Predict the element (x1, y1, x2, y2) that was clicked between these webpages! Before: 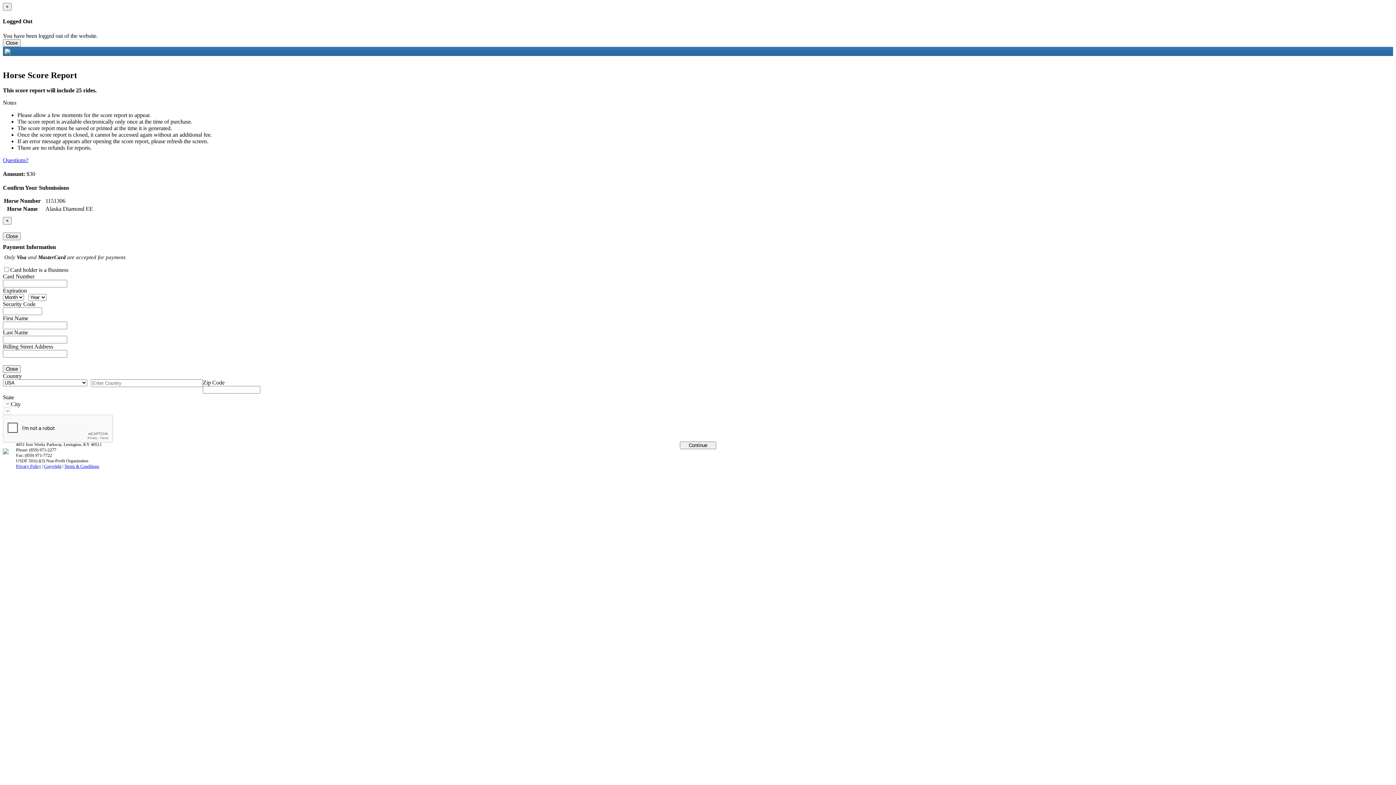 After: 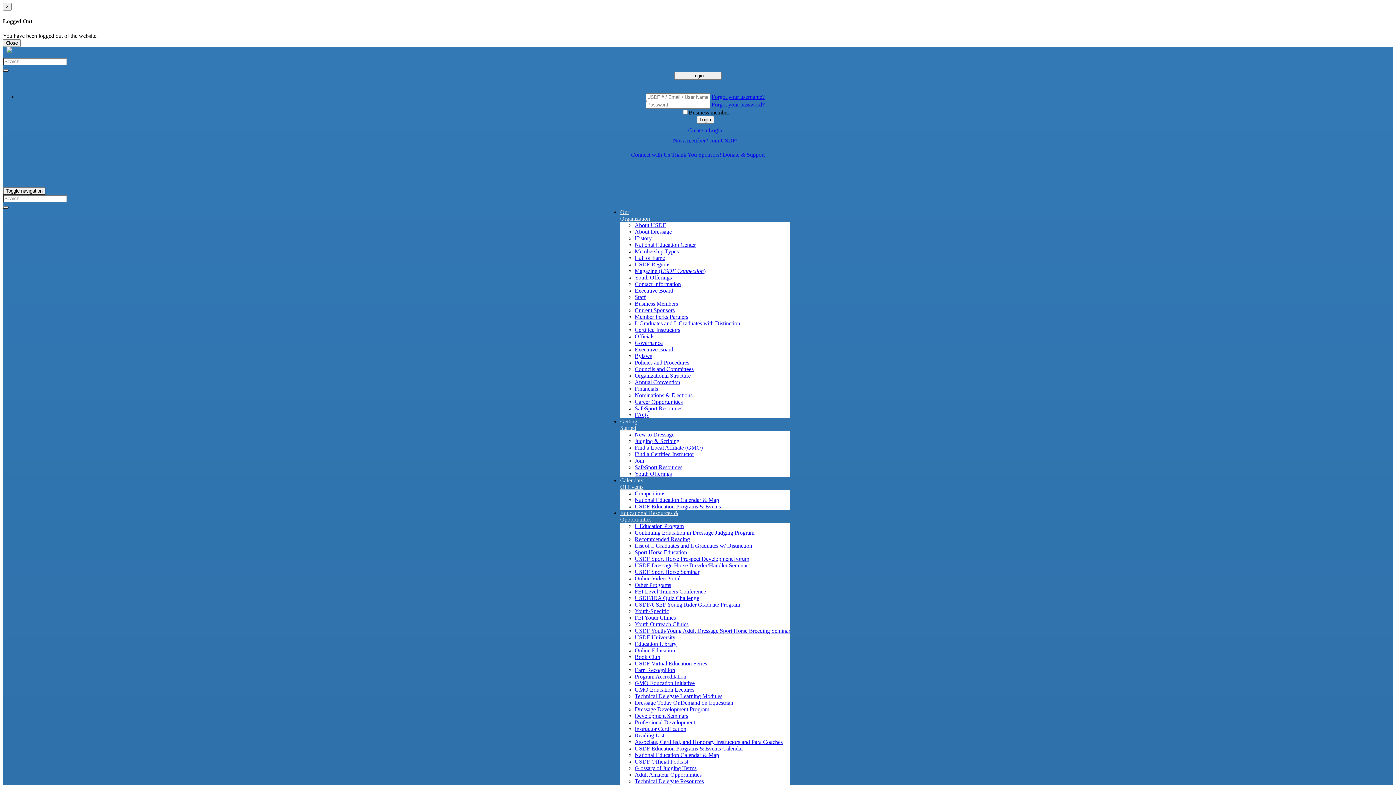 Action: bbox: (2, 449, 16, 455)